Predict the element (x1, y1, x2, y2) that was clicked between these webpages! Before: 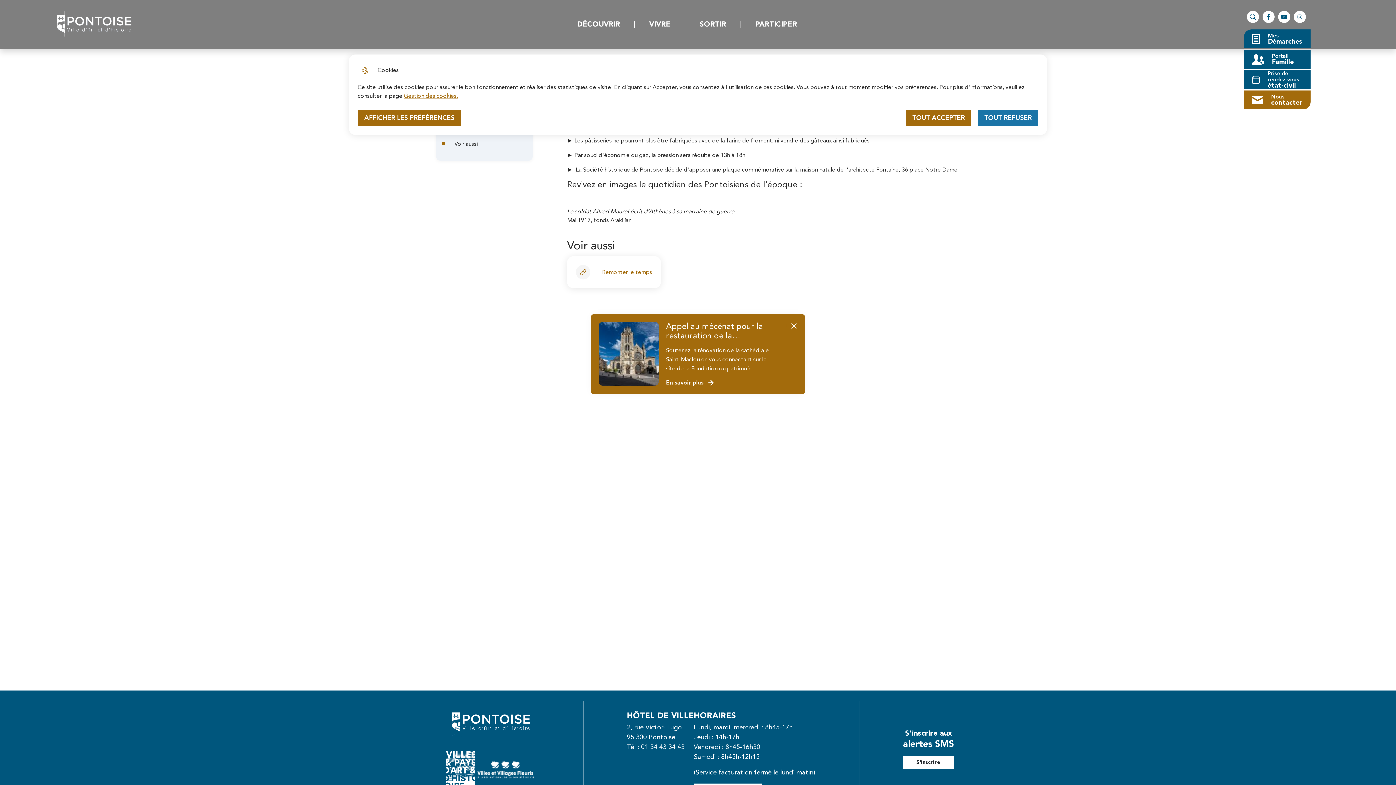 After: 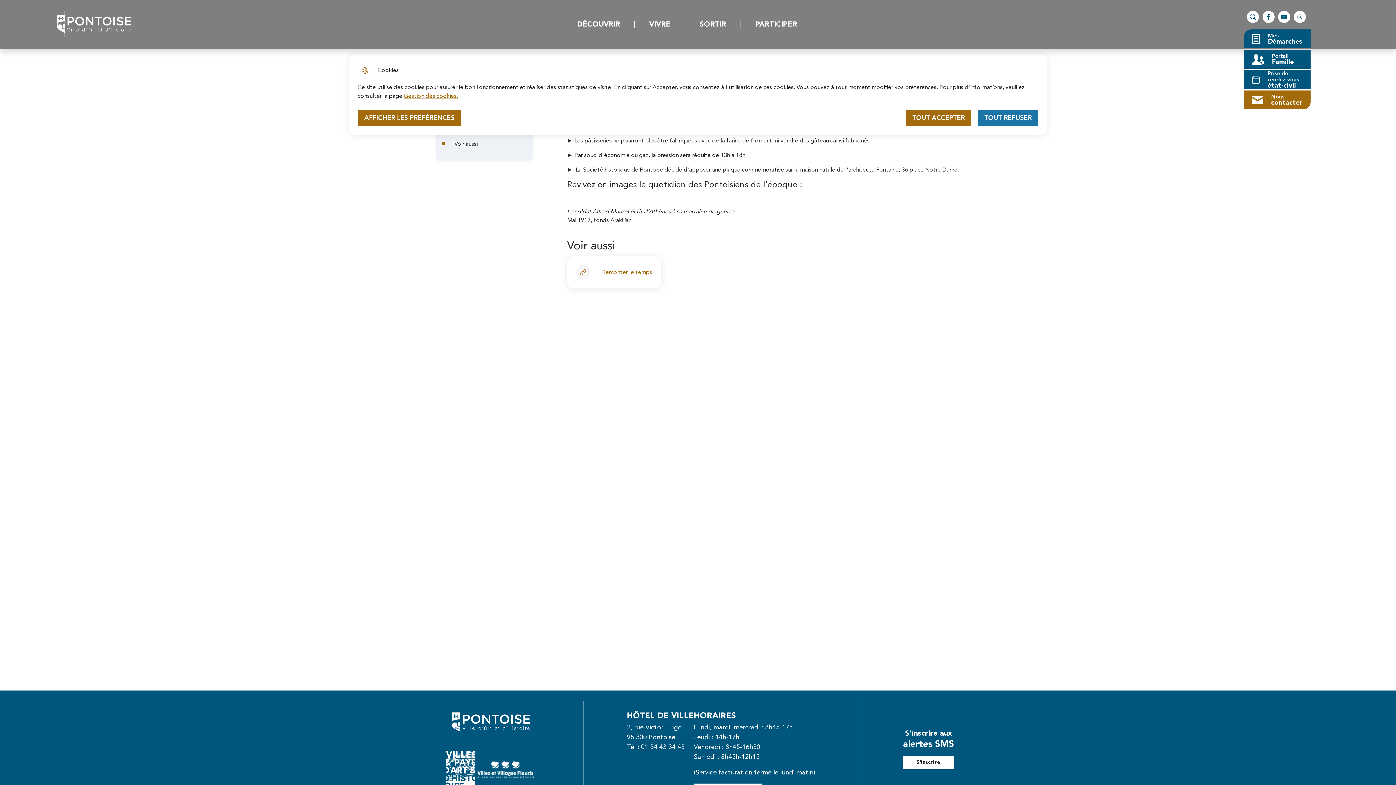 Action: label: fermer l'alerte bbox: (786, 318, 801, 333)